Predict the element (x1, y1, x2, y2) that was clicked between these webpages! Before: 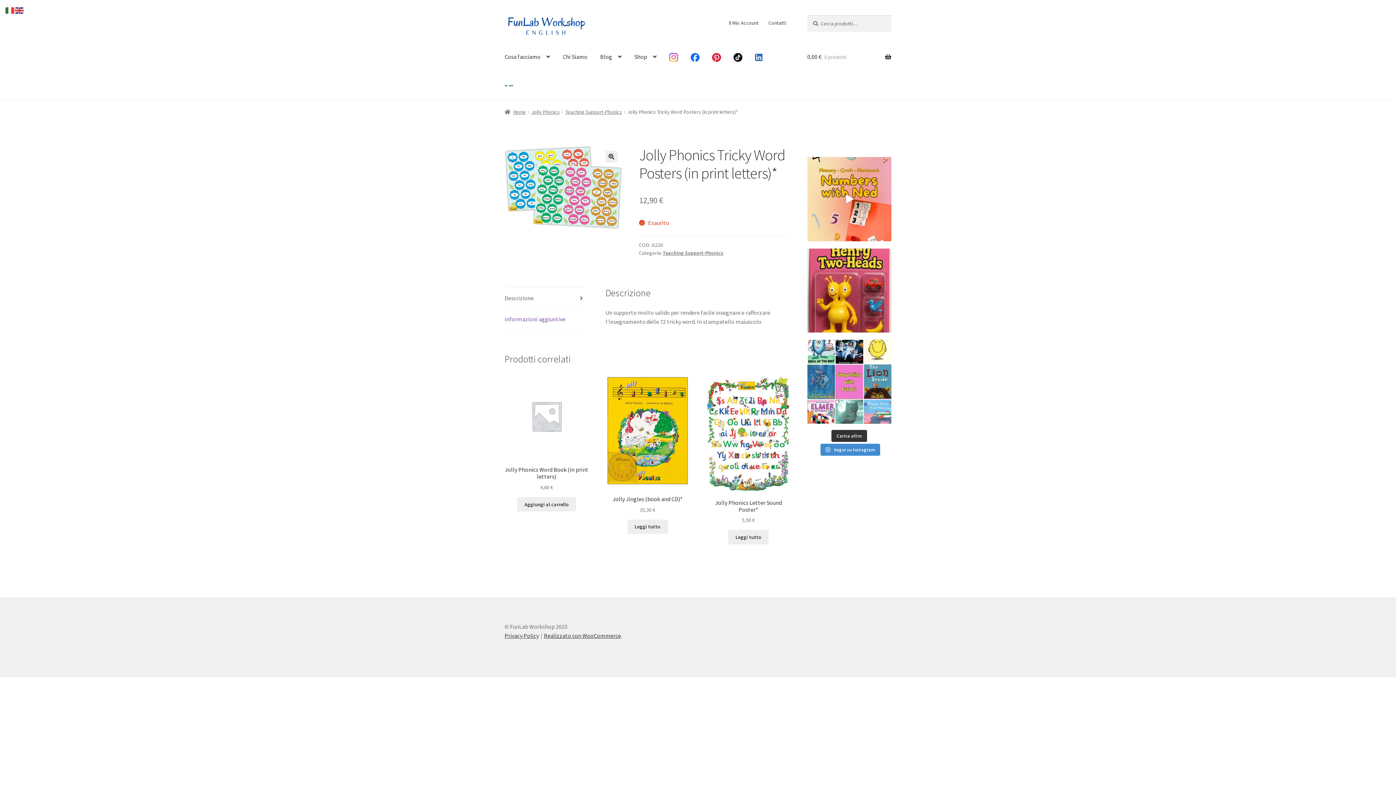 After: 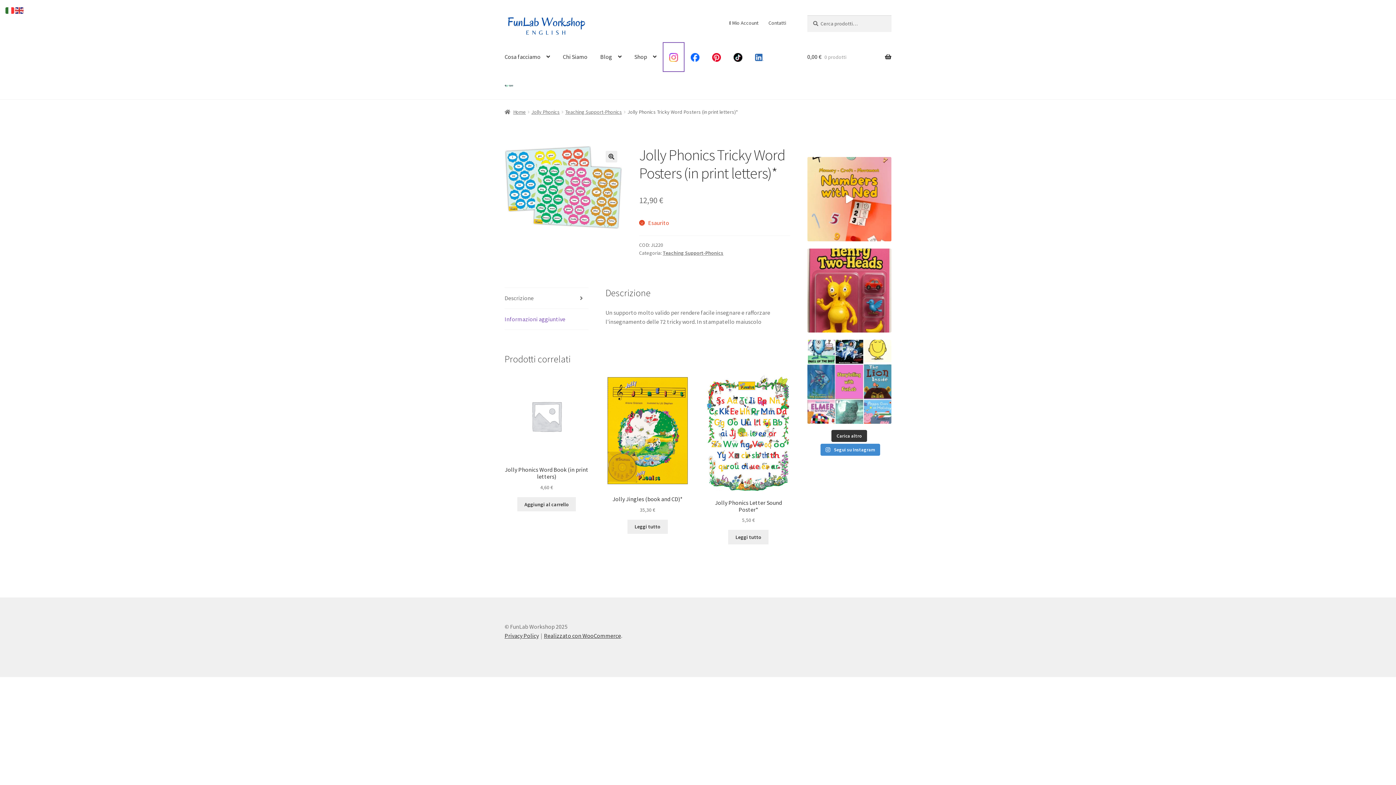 Action: bbox: (663, 43, 684, 71)